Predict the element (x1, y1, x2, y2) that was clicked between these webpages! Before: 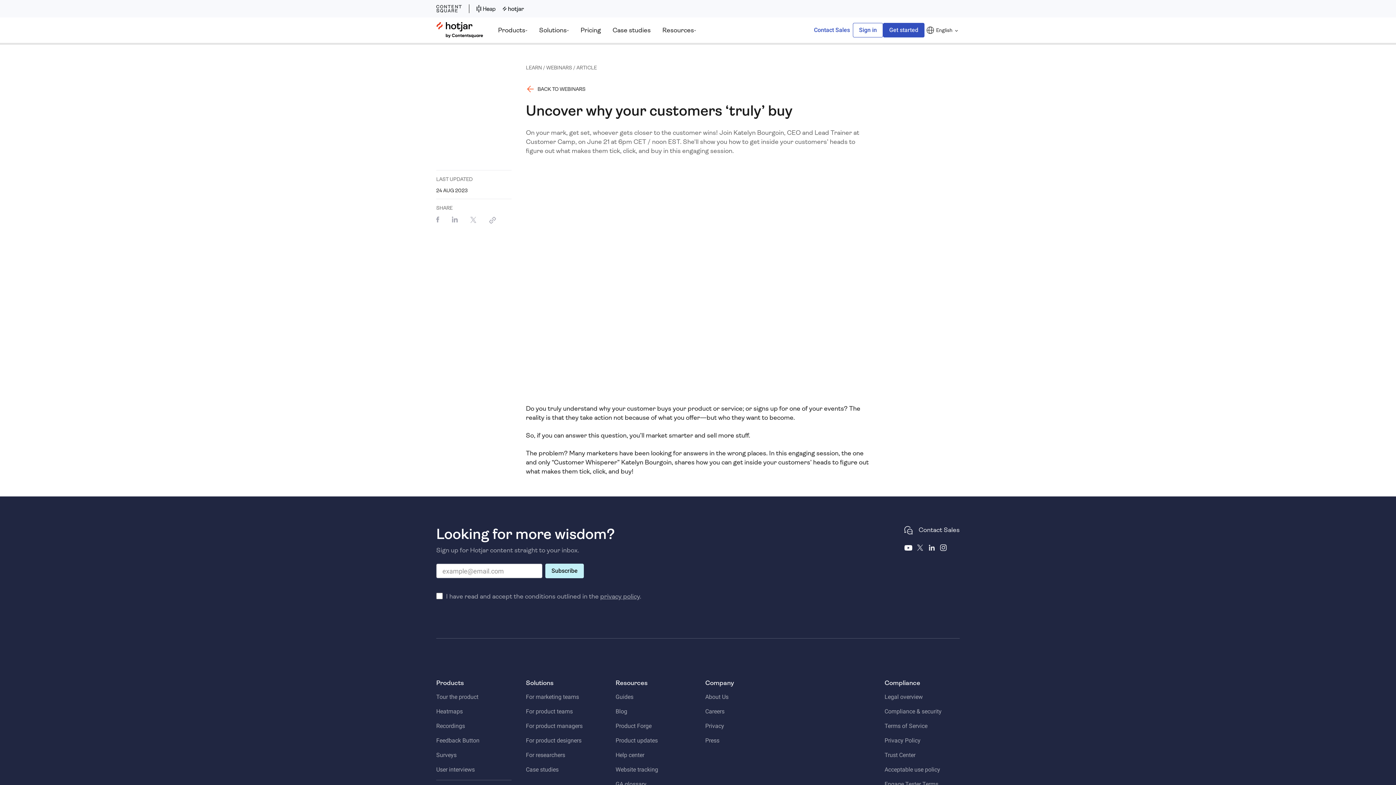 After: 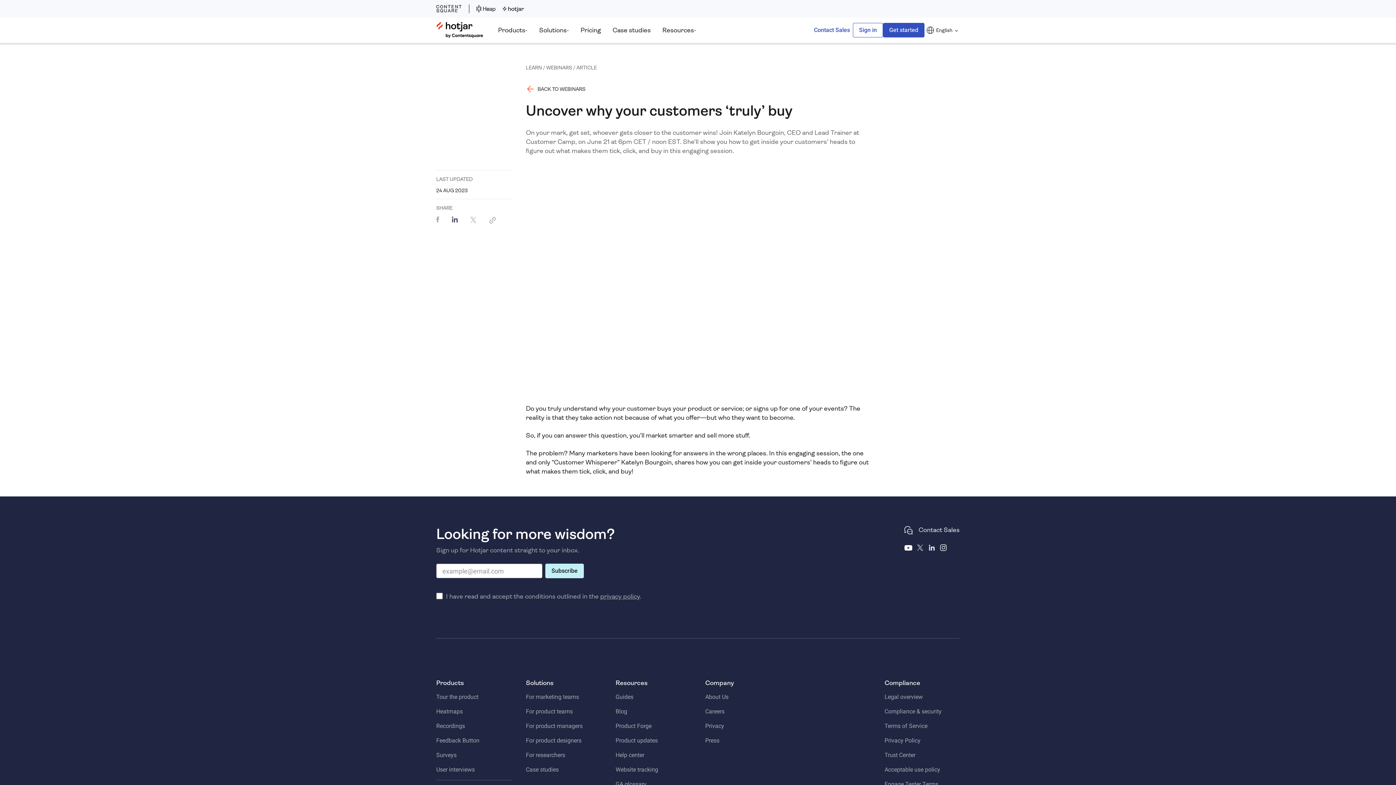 Action: bbox: (452, 217, 457, 223)